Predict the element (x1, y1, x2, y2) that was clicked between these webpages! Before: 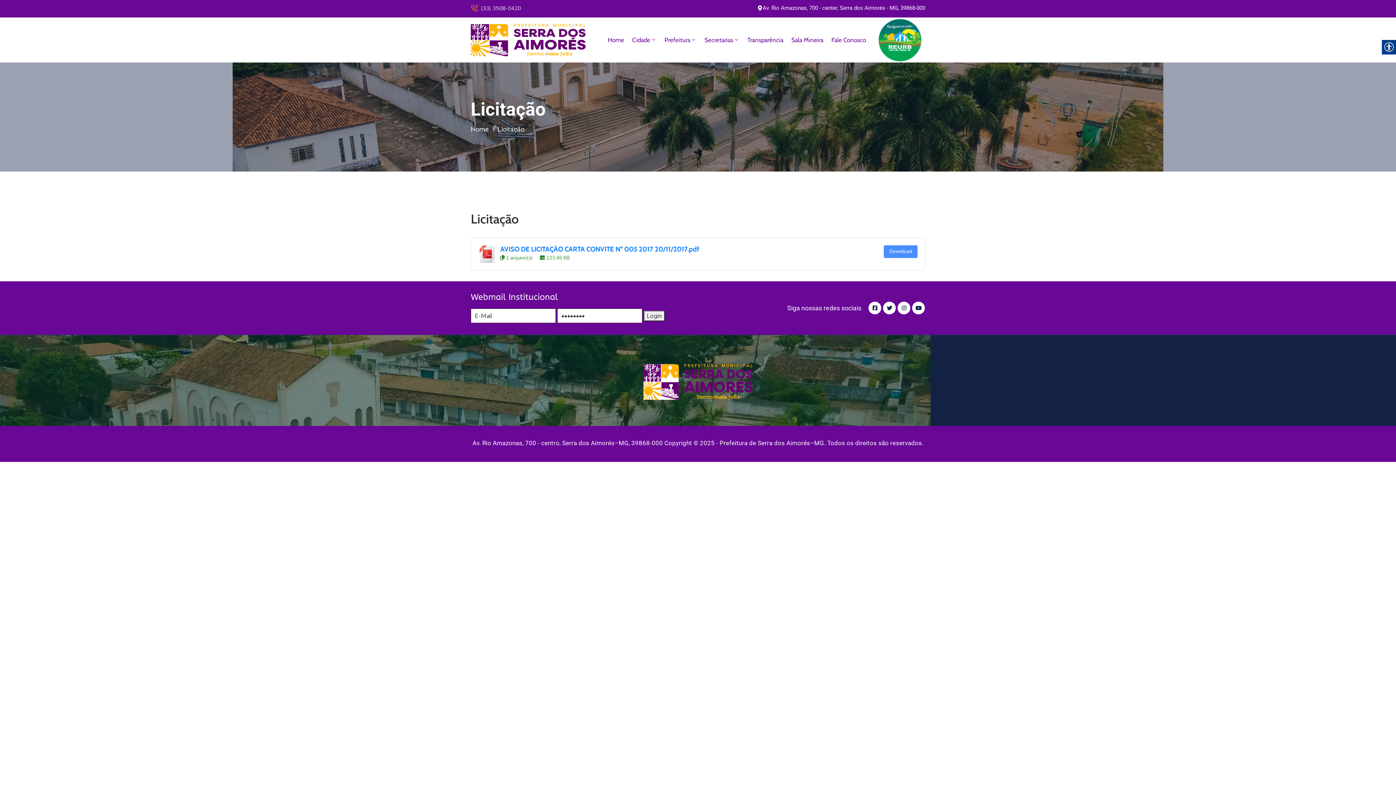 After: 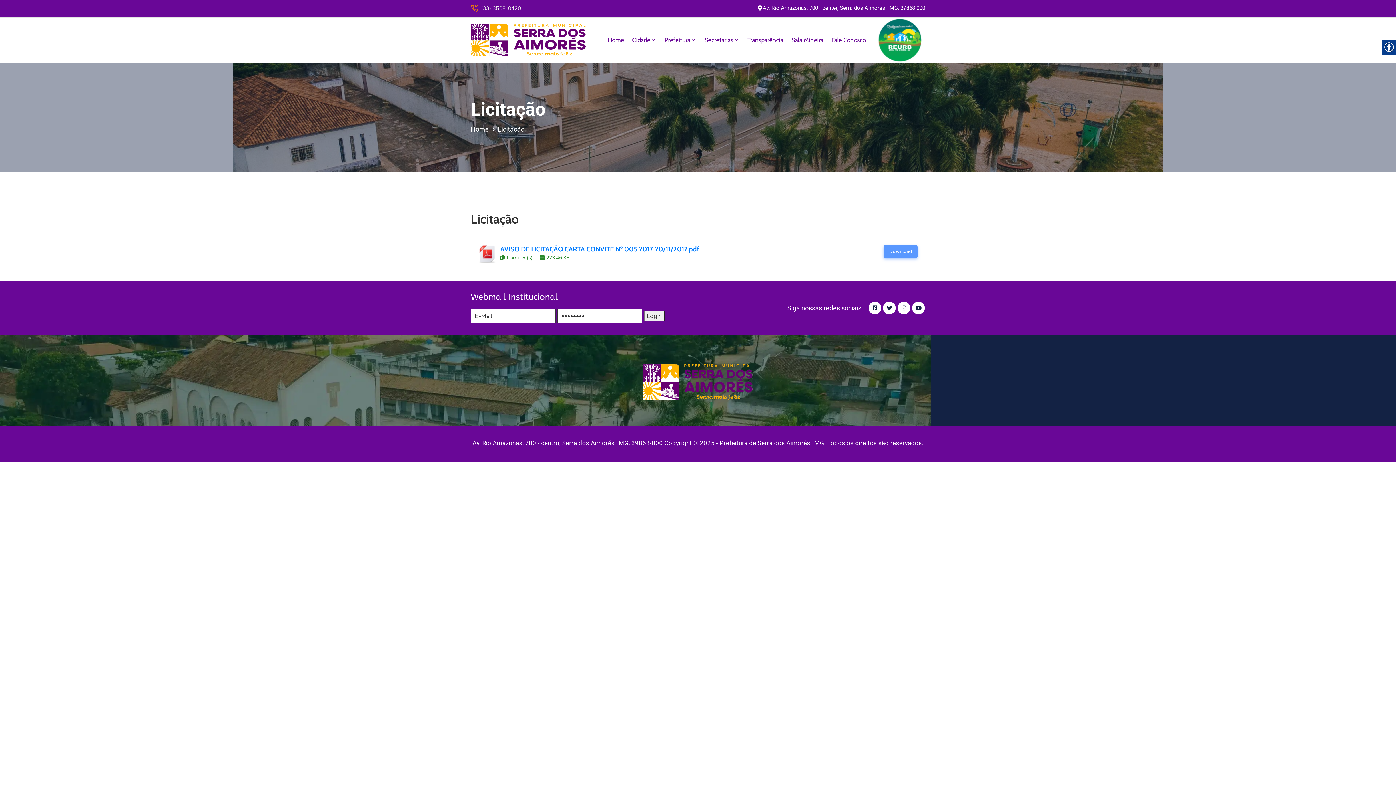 Action: bbox: (884, 245, 917, 258) label: Download